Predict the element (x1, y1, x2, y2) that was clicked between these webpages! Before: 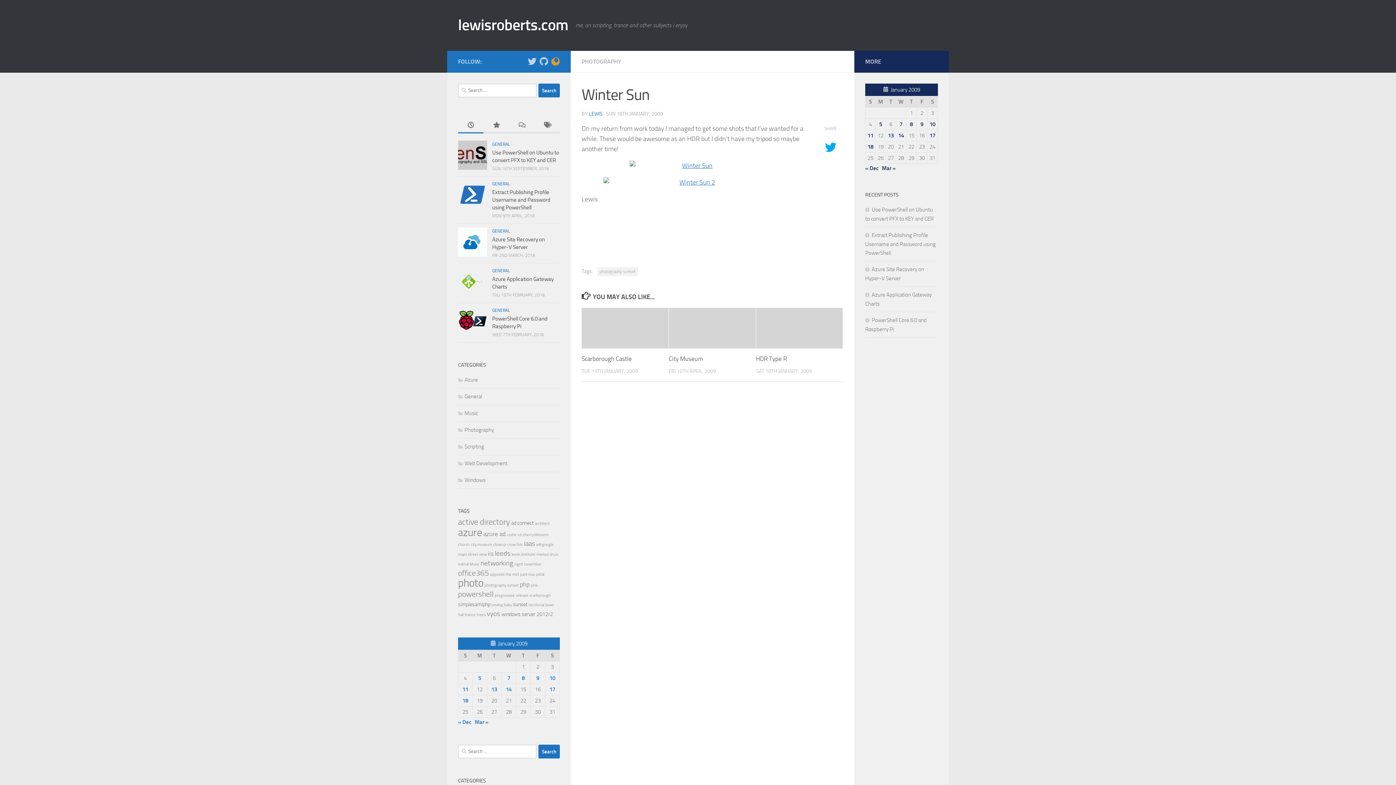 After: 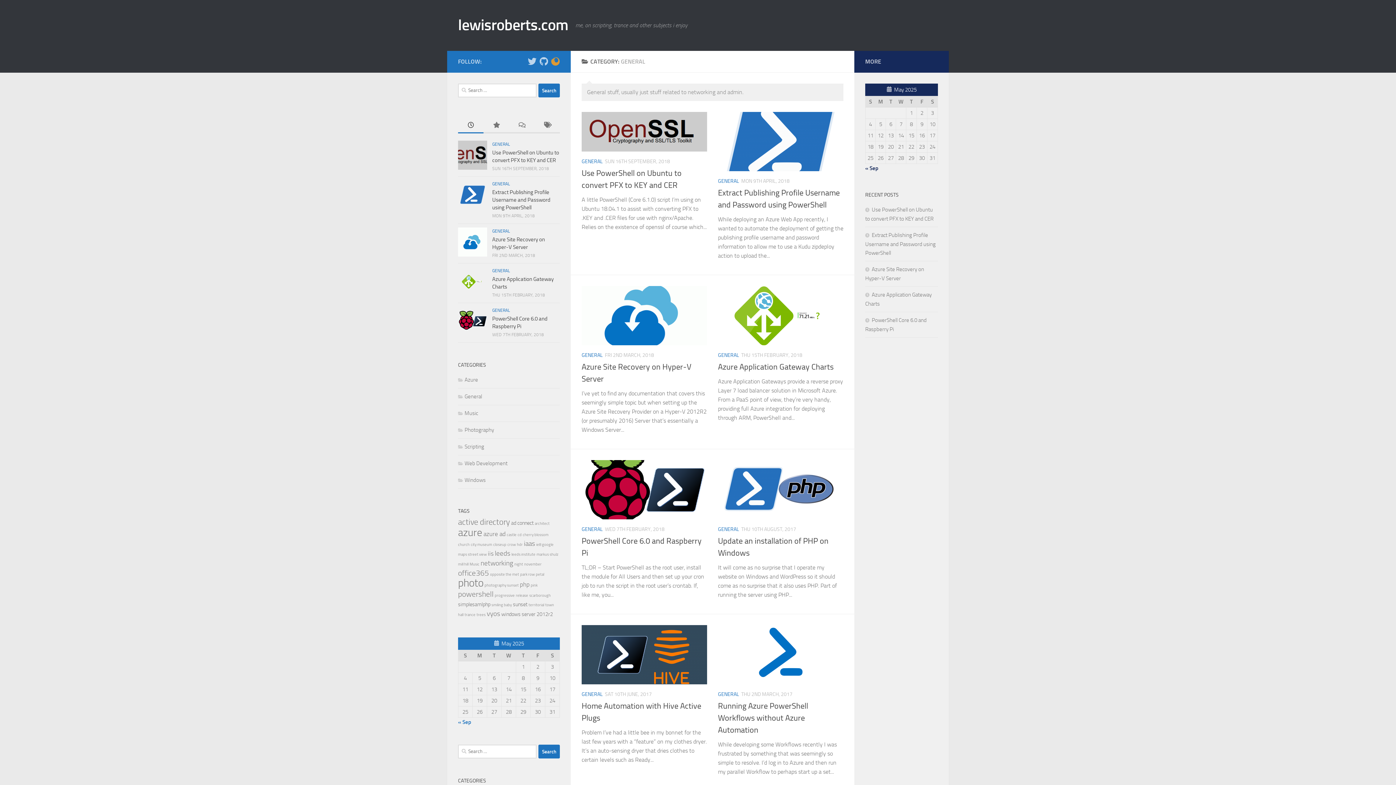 Action: bbox: (492, 308, 510, 313) label: GENERAL